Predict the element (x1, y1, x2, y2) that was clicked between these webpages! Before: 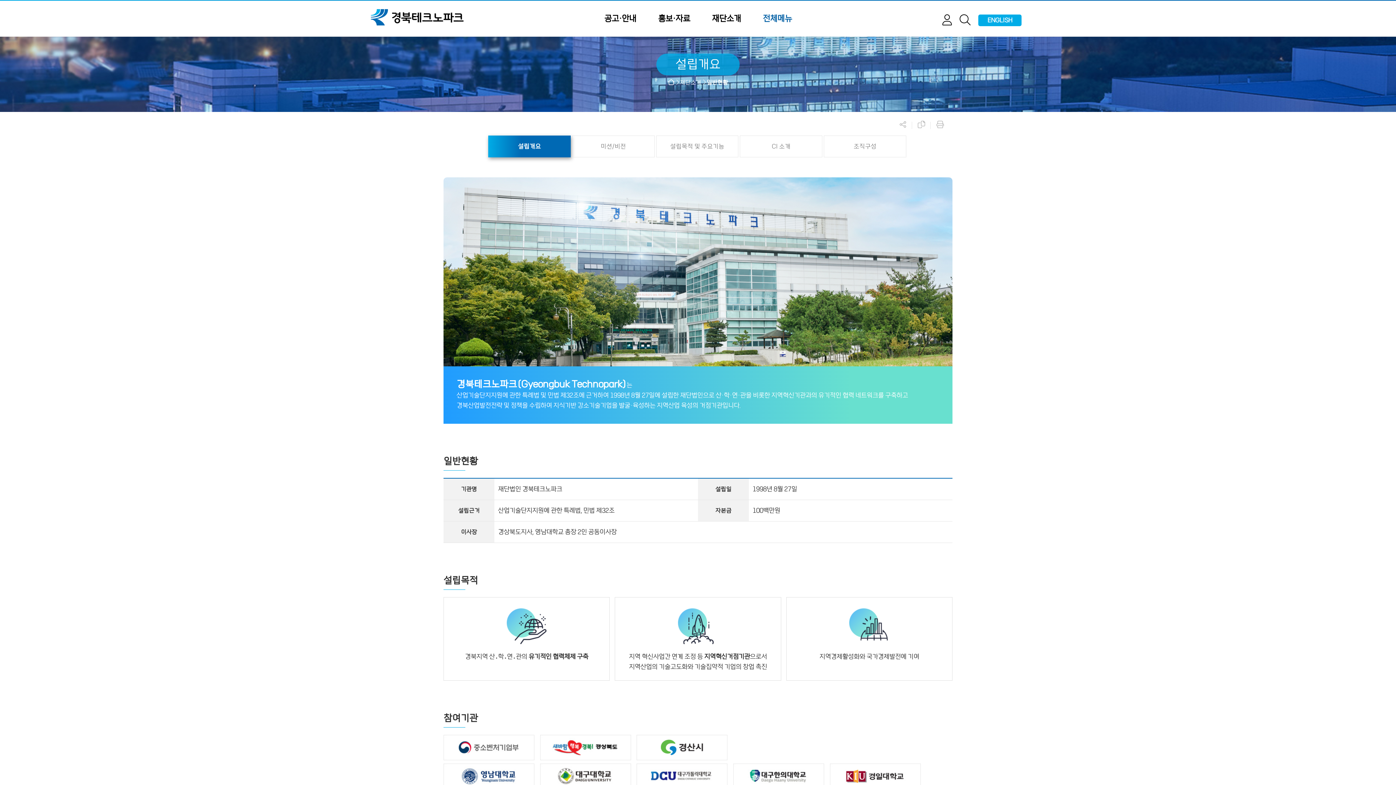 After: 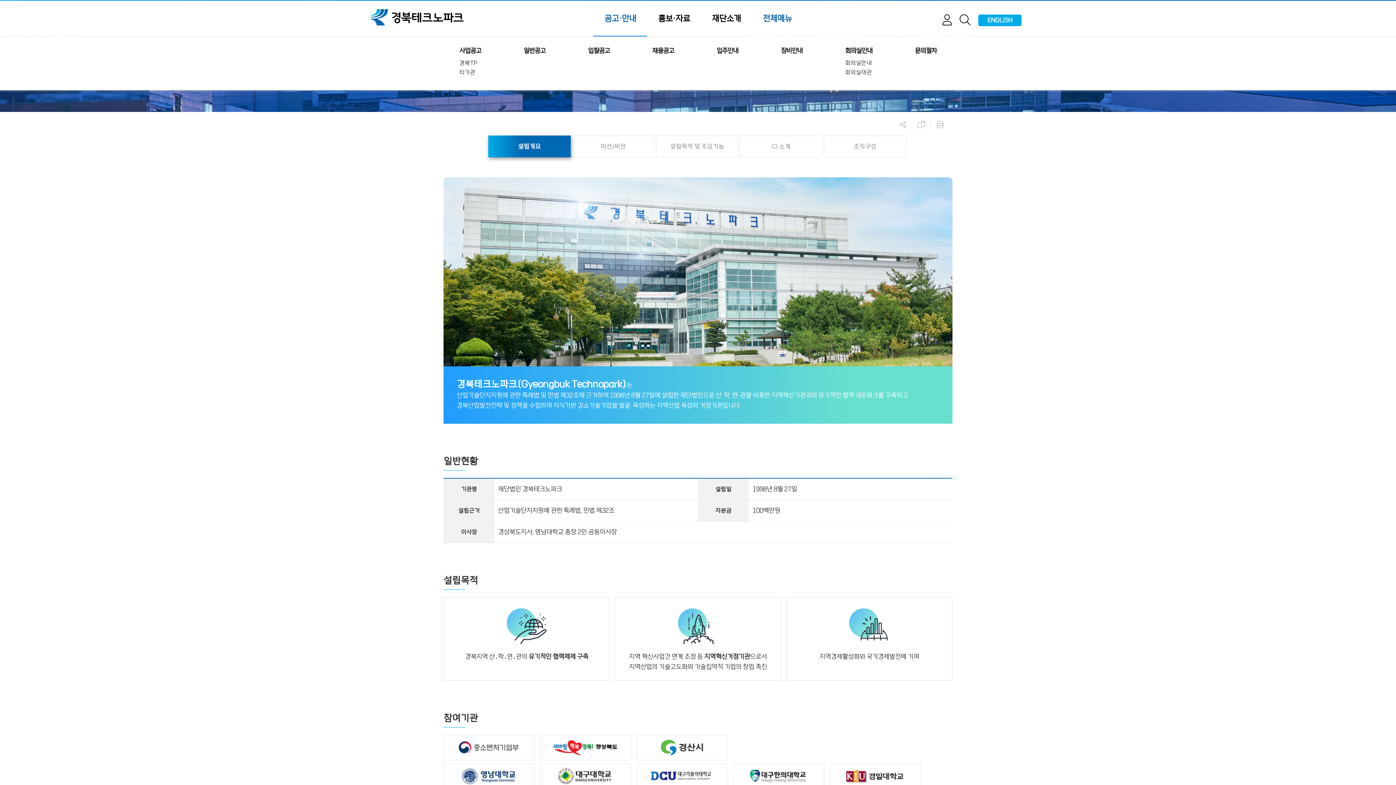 Action: label: 공고·안내 bbox: (593, 6, 647, 30)